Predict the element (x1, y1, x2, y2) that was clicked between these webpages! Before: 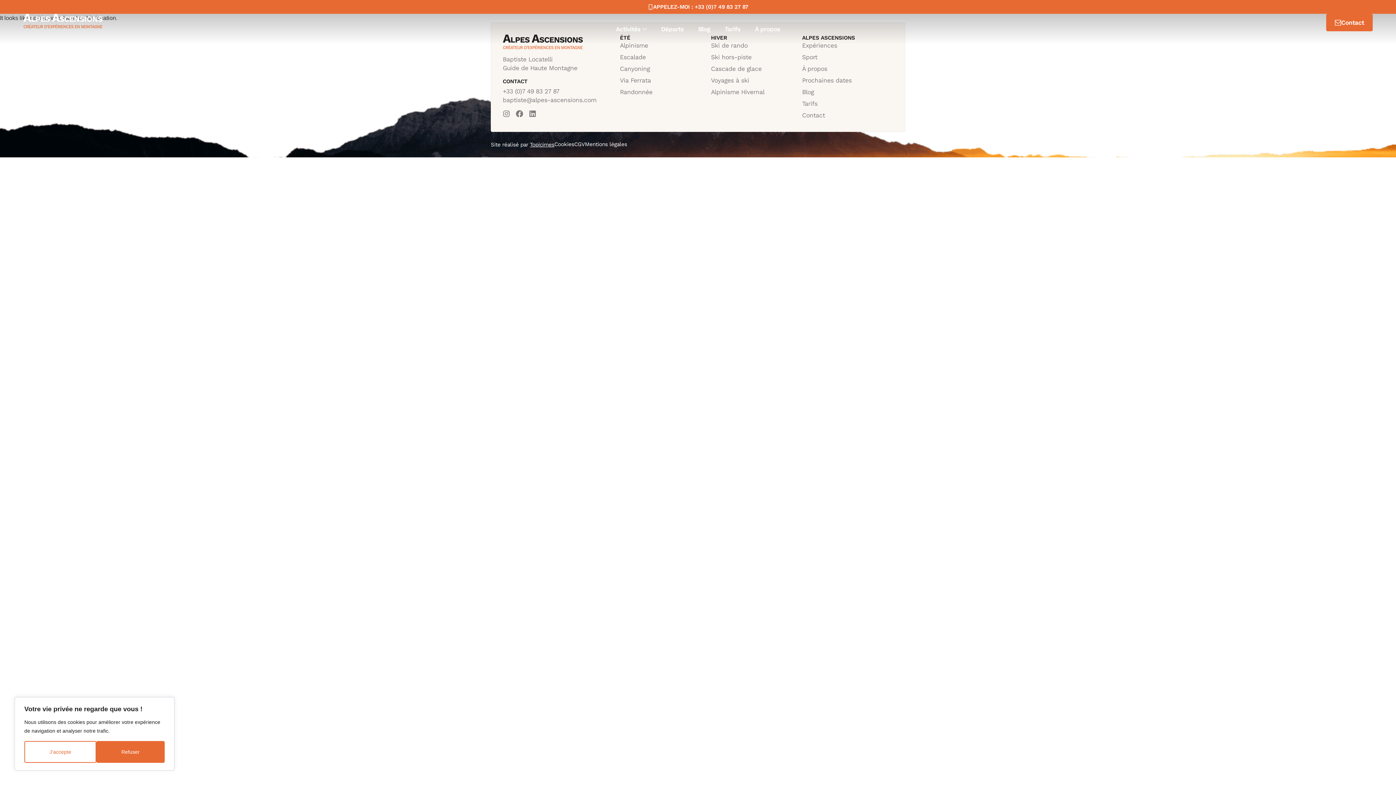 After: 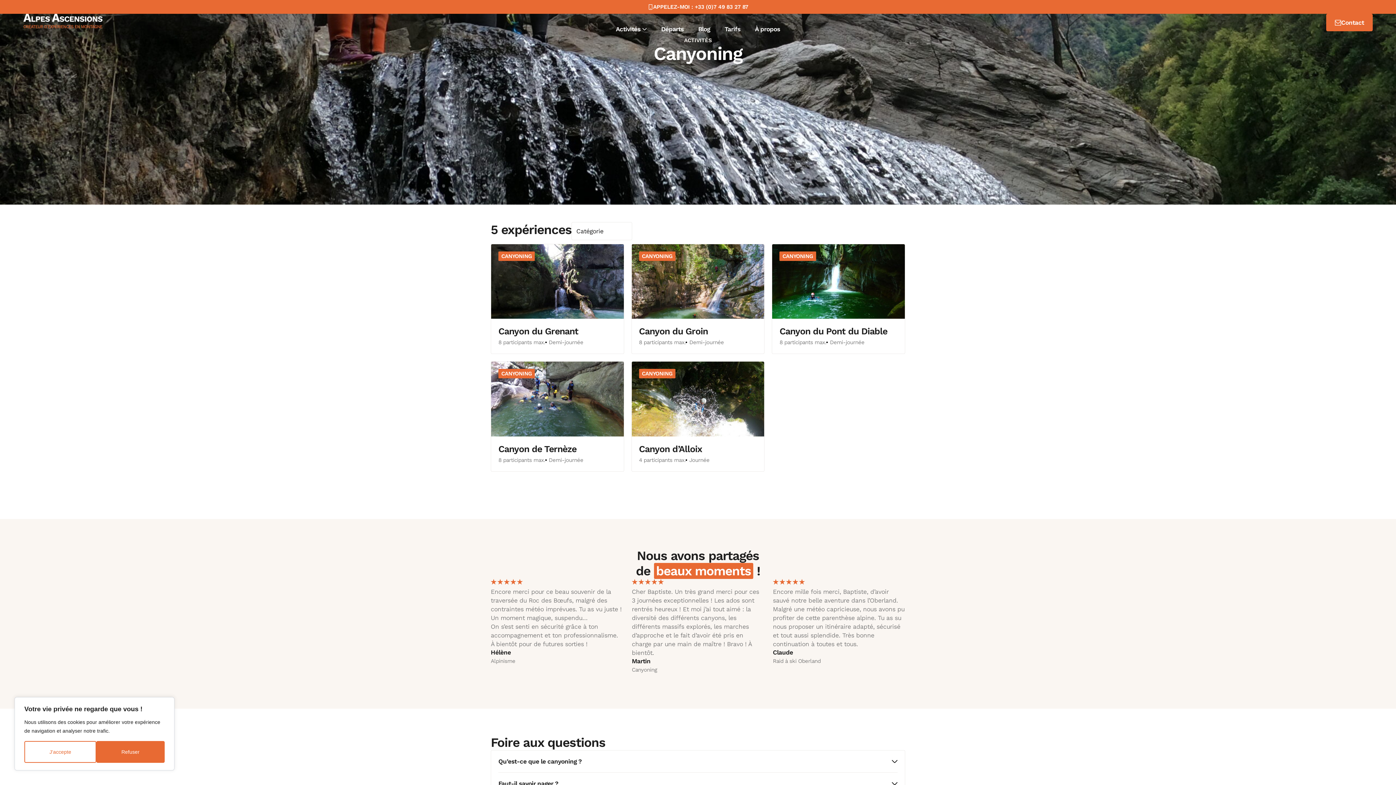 Action: bbox: (620, 64, 711, 73) label: Canyoning